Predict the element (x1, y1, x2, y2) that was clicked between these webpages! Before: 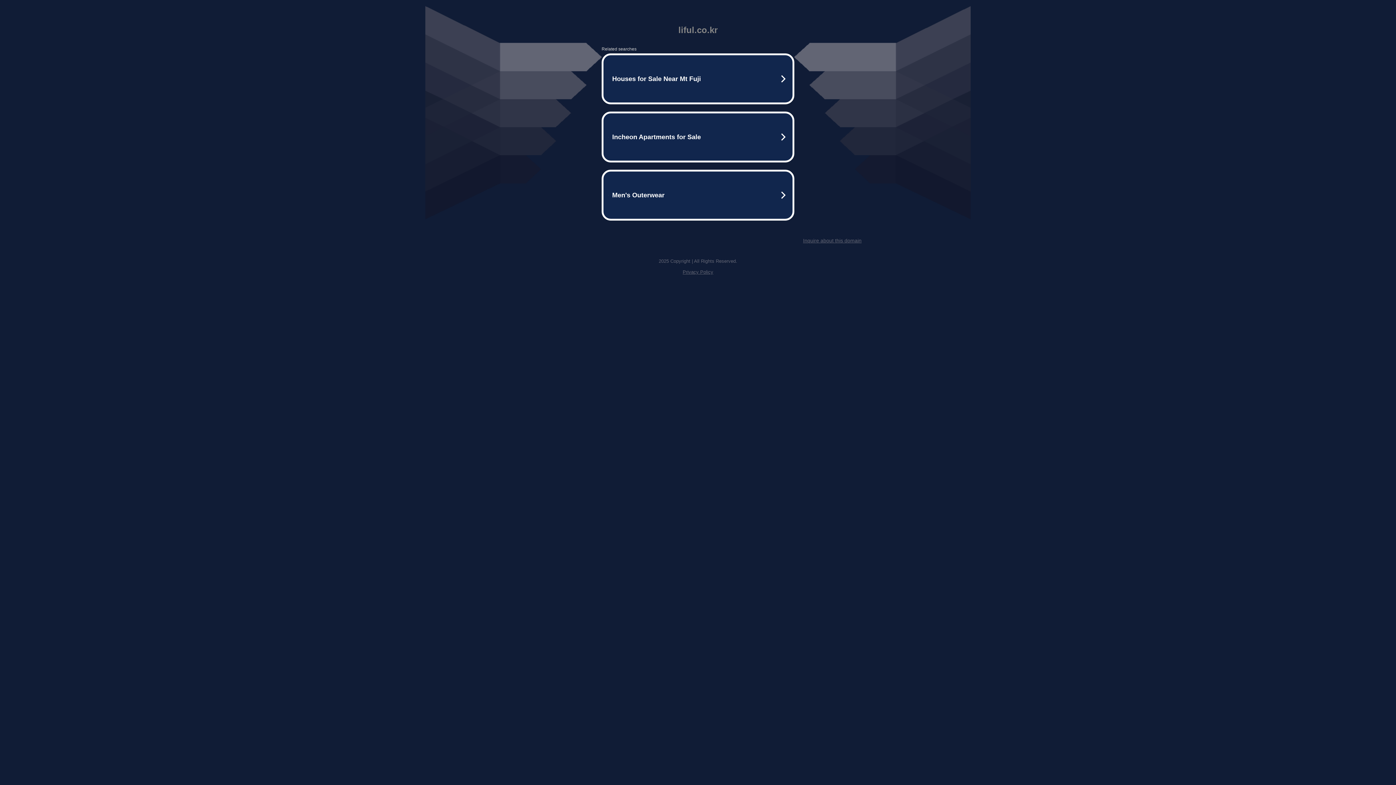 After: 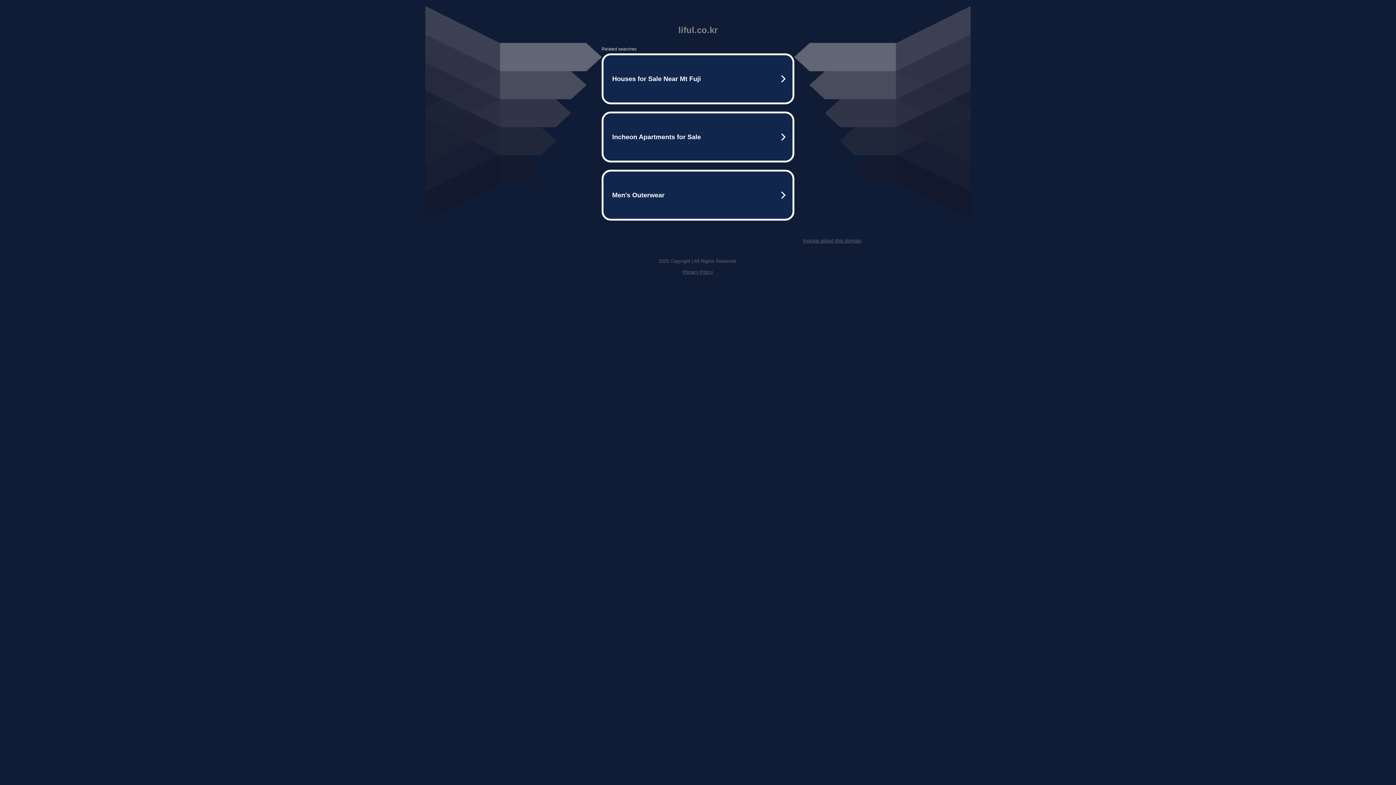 Action: bbox: (803, 237, 861, 243) label: Inquire about this domain